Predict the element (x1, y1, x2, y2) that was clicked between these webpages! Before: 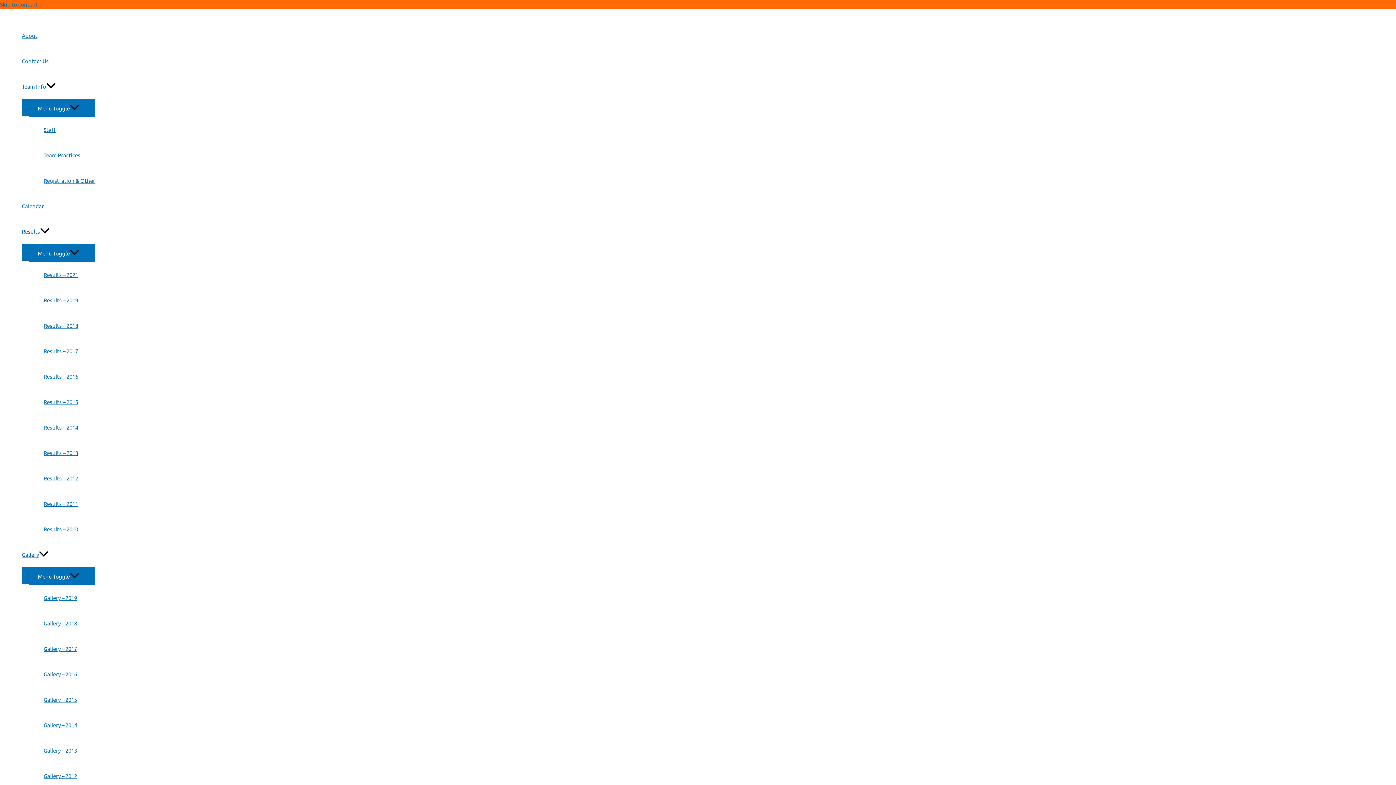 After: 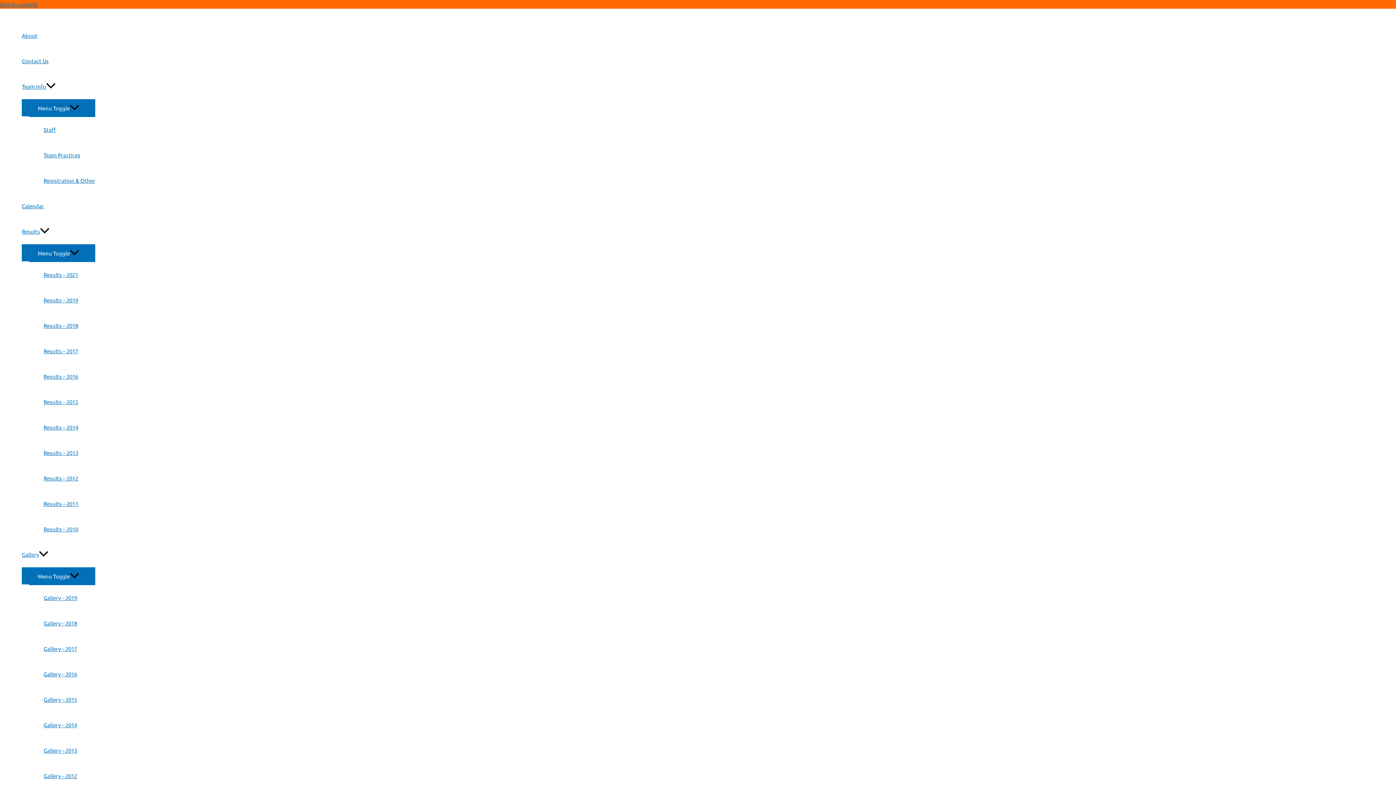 Action: bbox: (43, 168, 95, 193) label: Registration & Other